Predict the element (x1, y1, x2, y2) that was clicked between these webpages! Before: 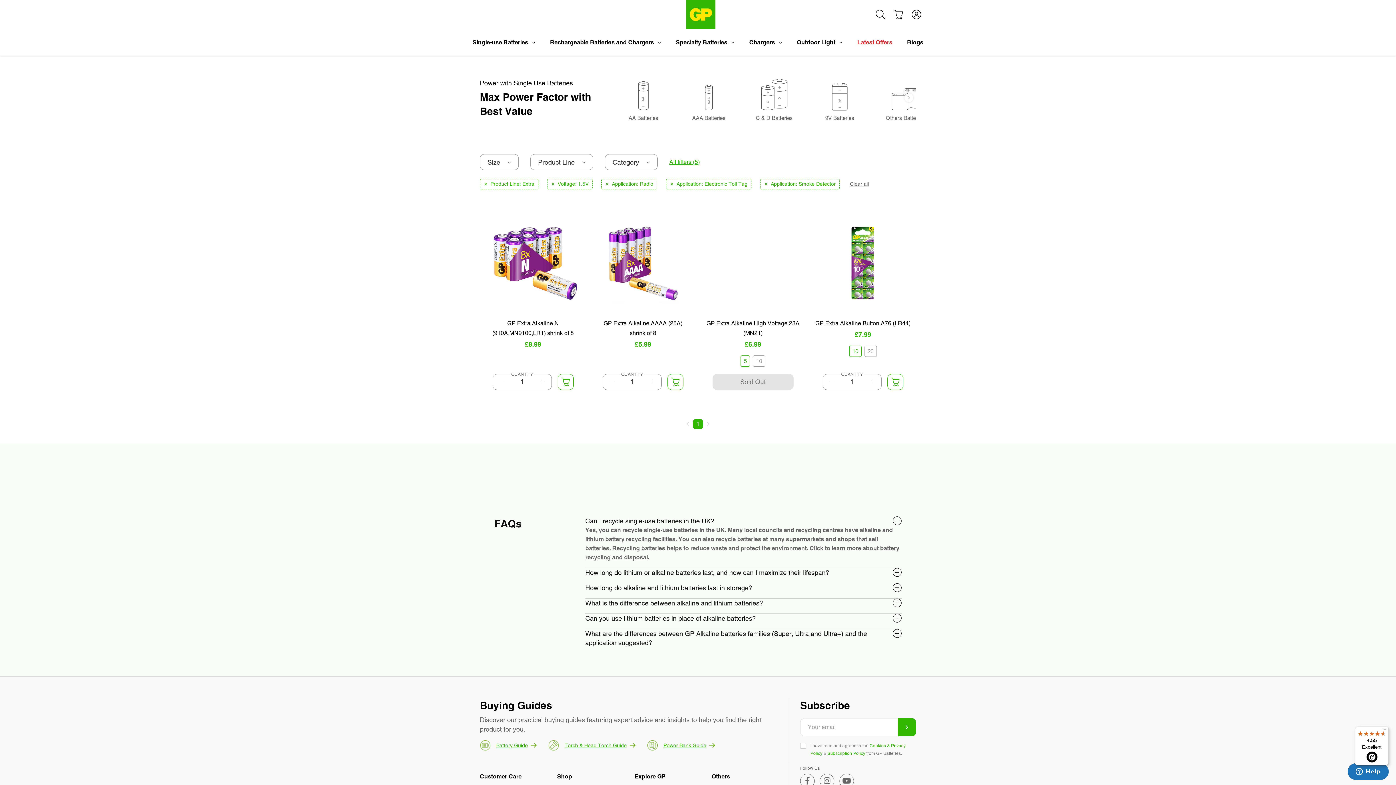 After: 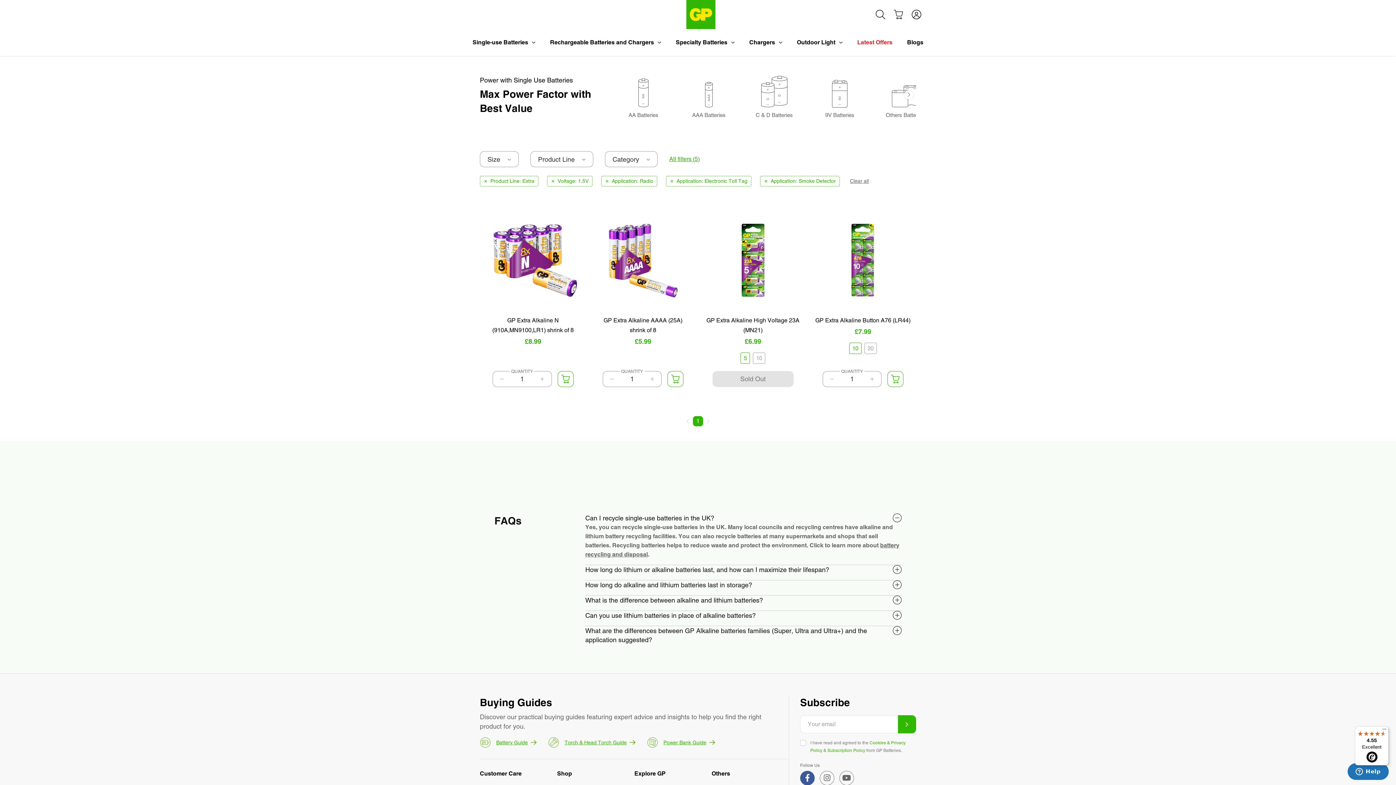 Action: bbox: (800, 560, 814, 574)